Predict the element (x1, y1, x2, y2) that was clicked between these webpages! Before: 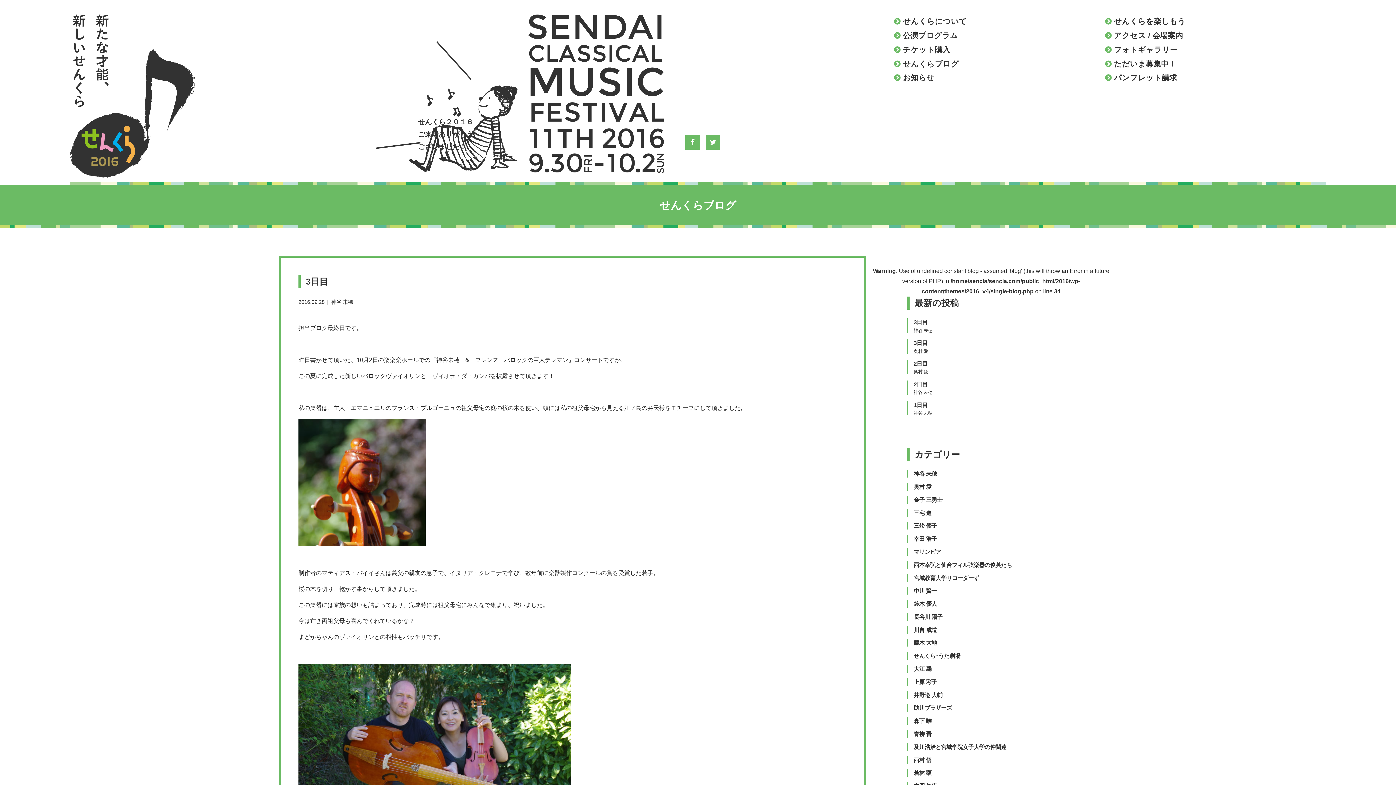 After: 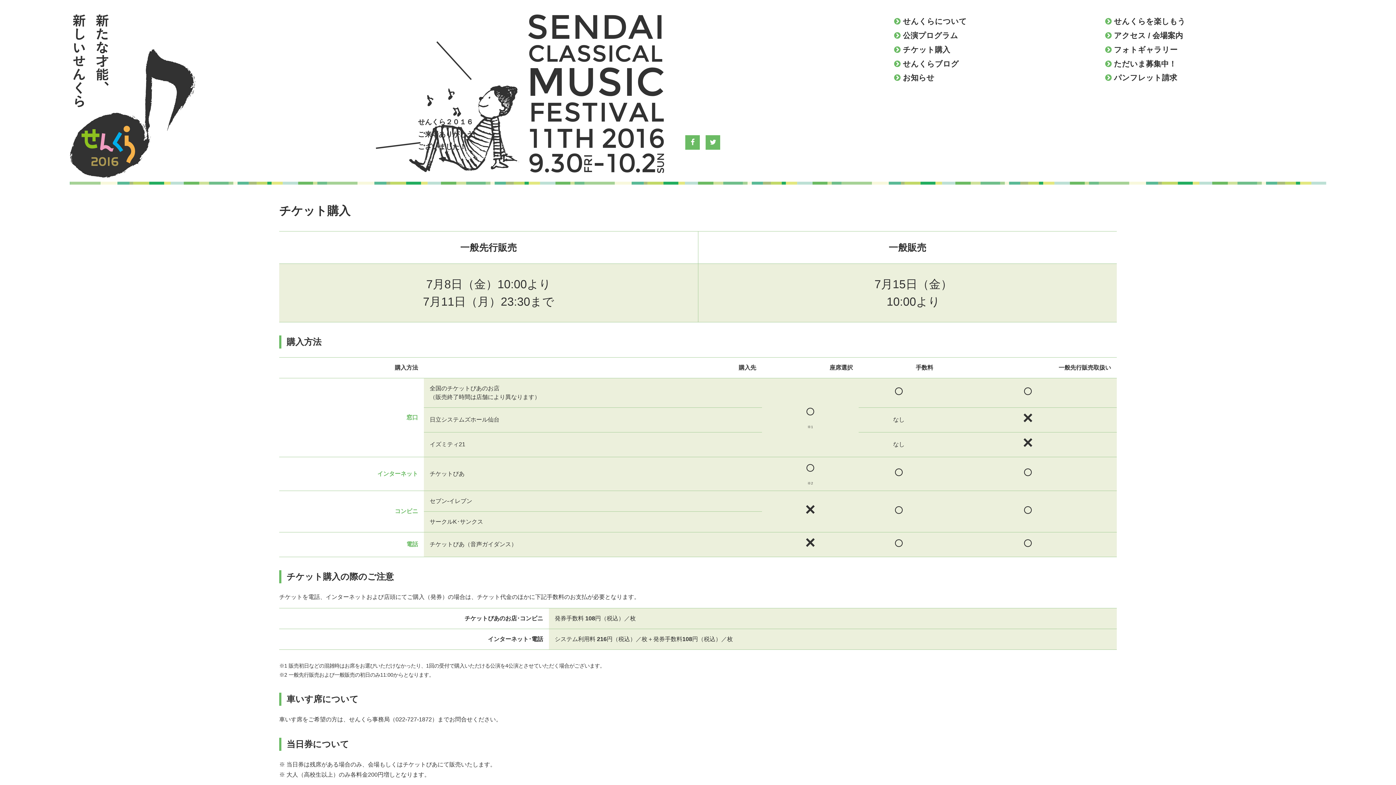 Action: bbox: (886, 42, 1097, 56) label: チケット購入